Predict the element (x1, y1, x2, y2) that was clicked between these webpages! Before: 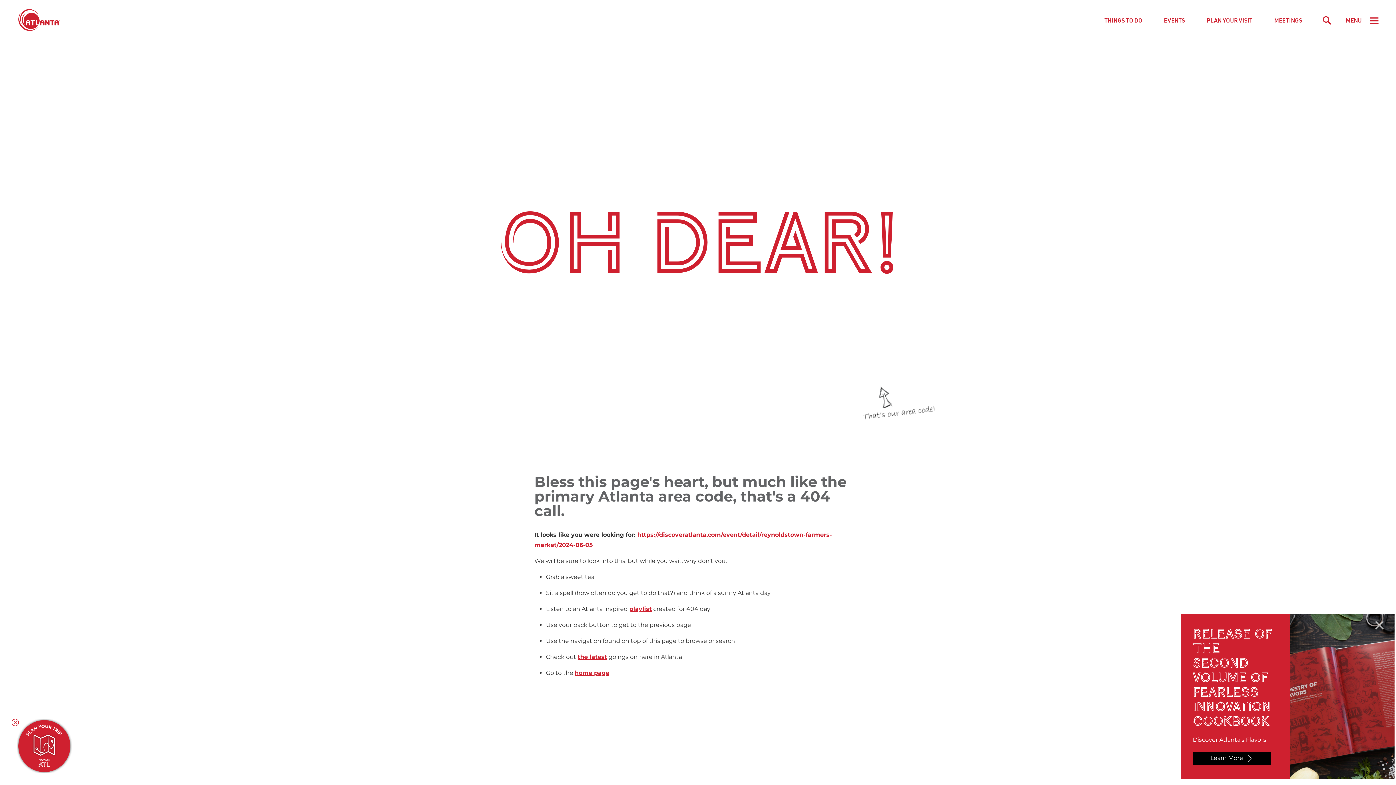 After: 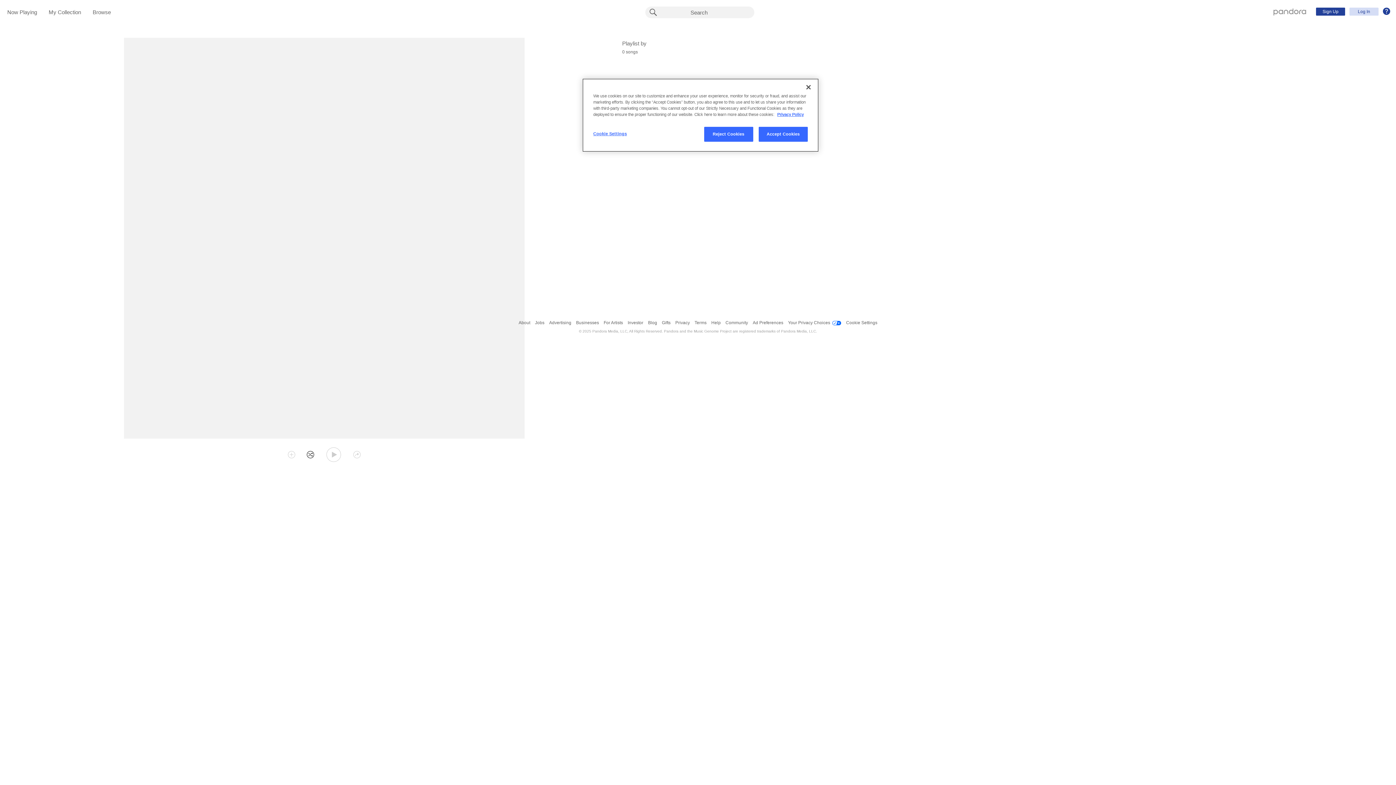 Action: bbox: (629, 605, 652, 612) label: playlist